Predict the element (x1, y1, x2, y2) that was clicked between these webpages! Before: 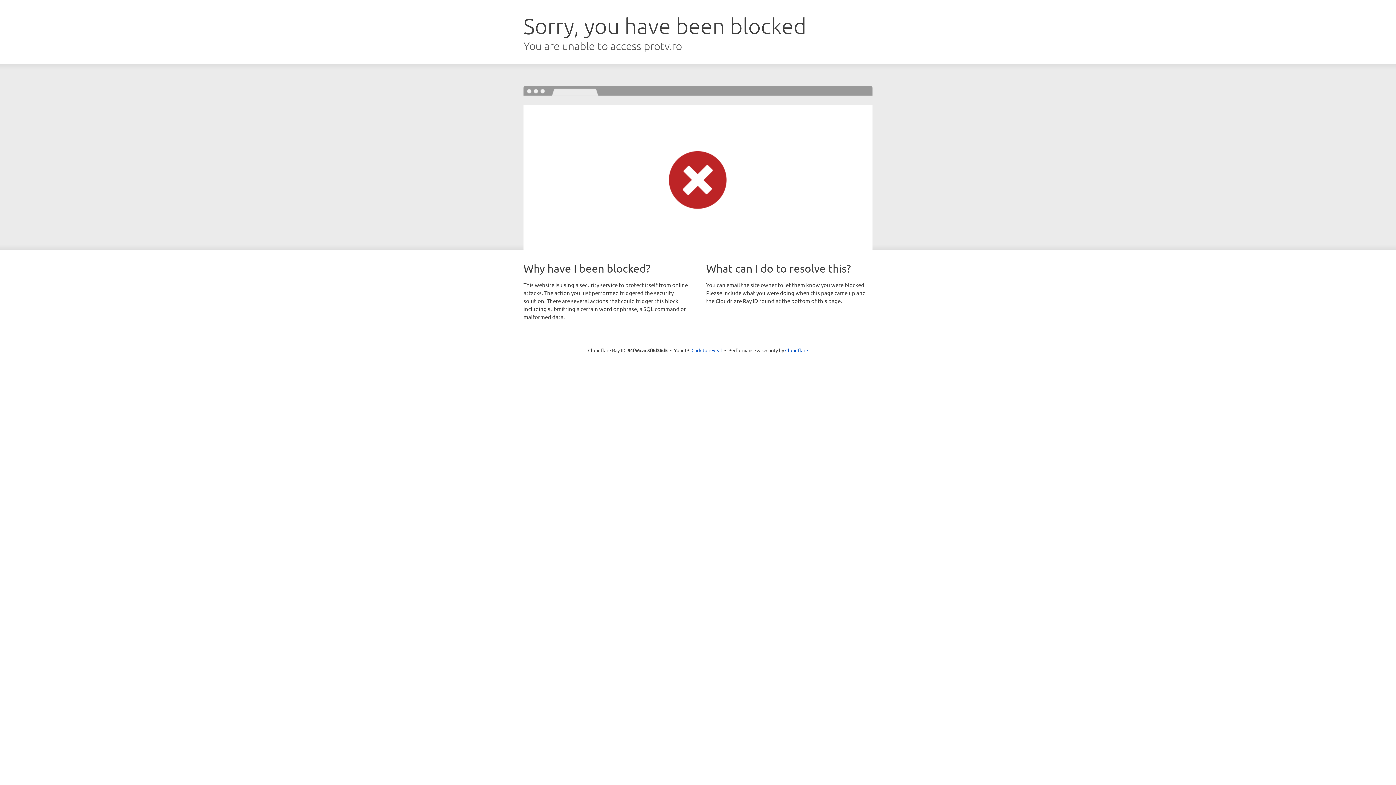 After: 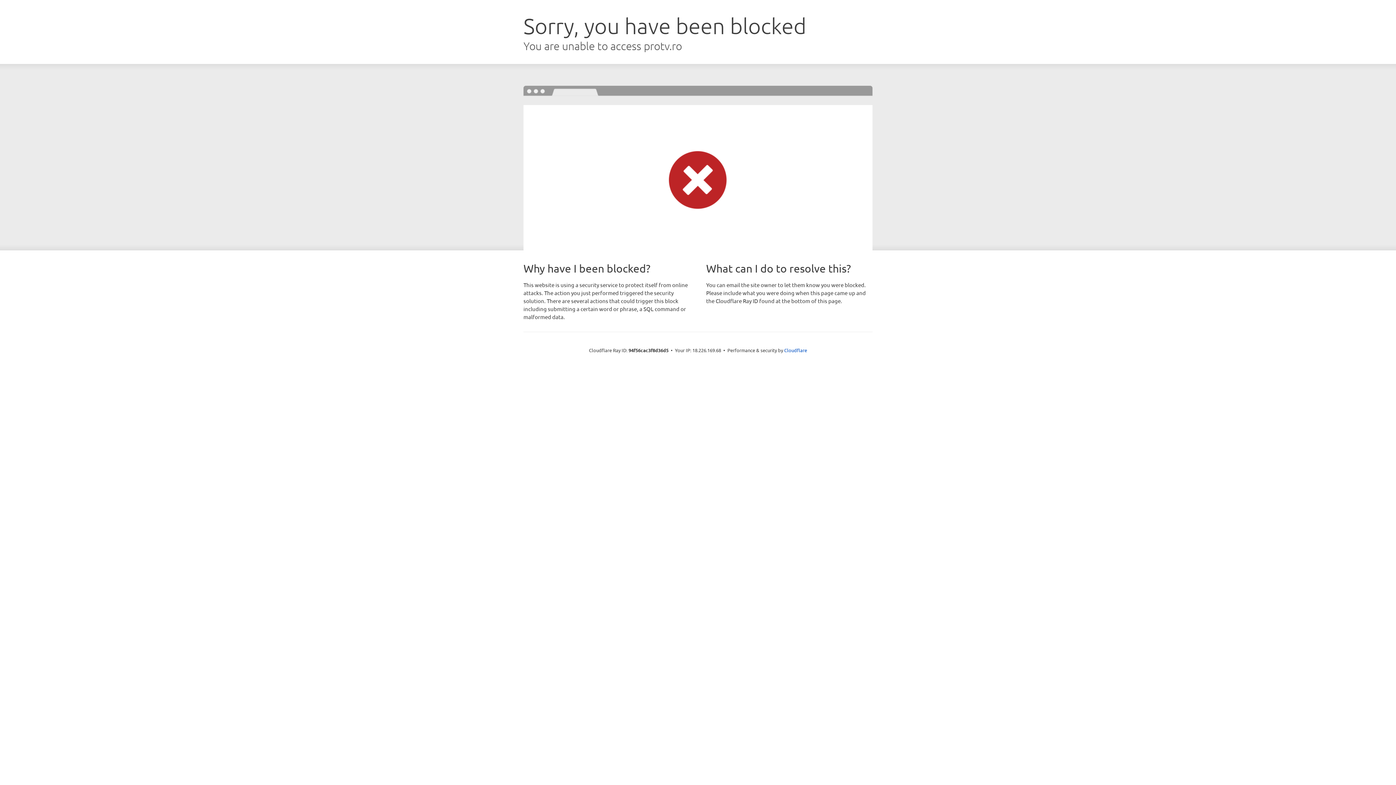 Action: bbox: (691, 346, 722, 353) label: Click to reveal